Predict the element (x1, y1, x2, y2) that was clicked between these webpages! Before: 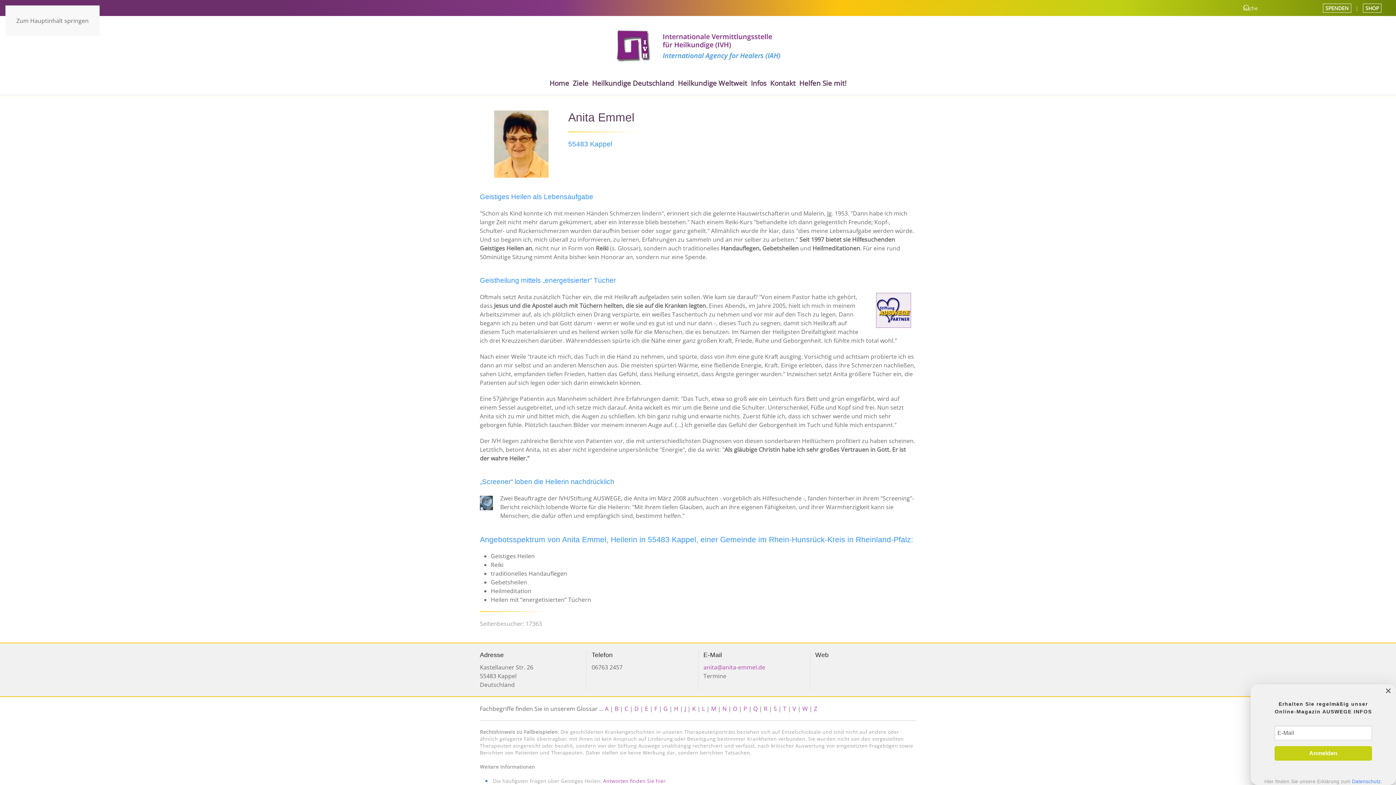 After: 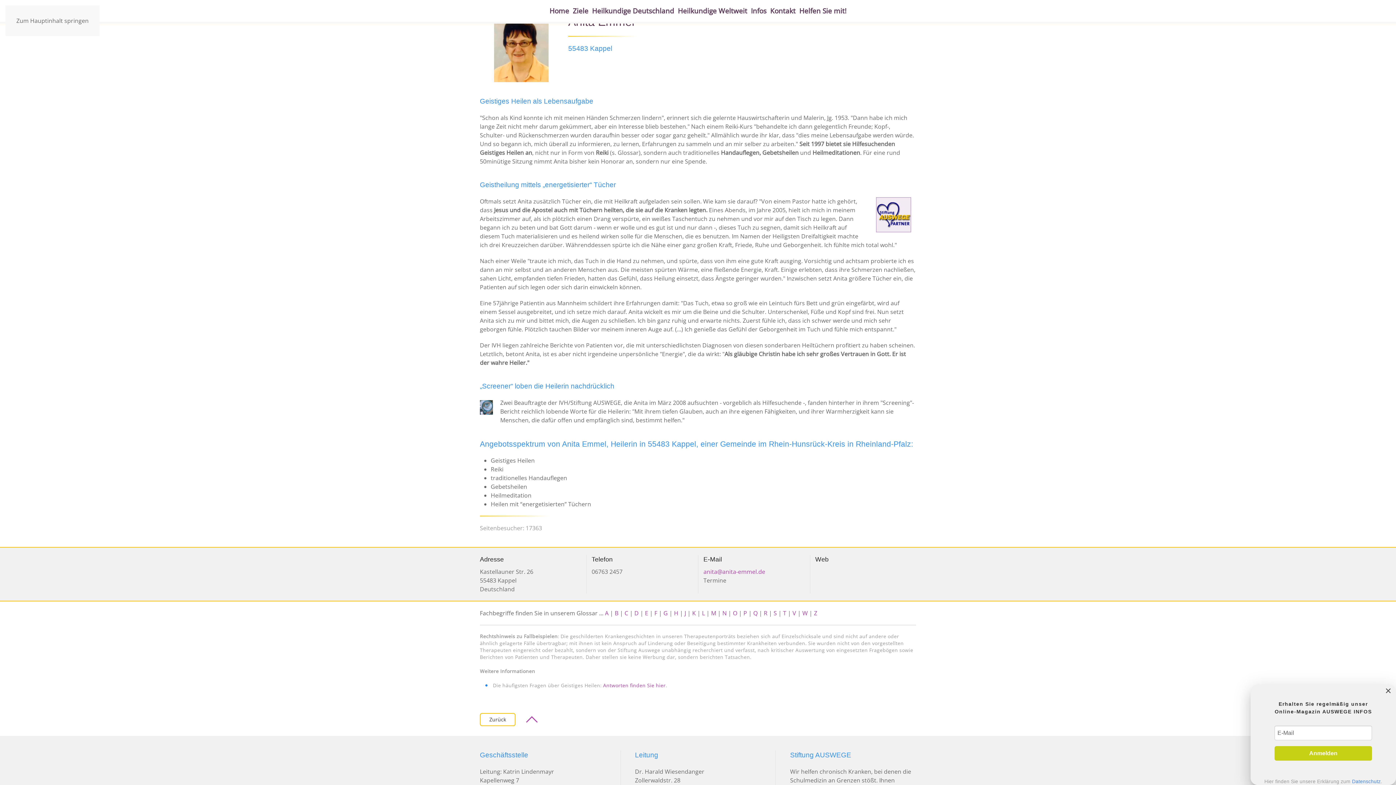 Action: label: Zum Hauptinhalt springen bbox: (16, 16, 88, 24)